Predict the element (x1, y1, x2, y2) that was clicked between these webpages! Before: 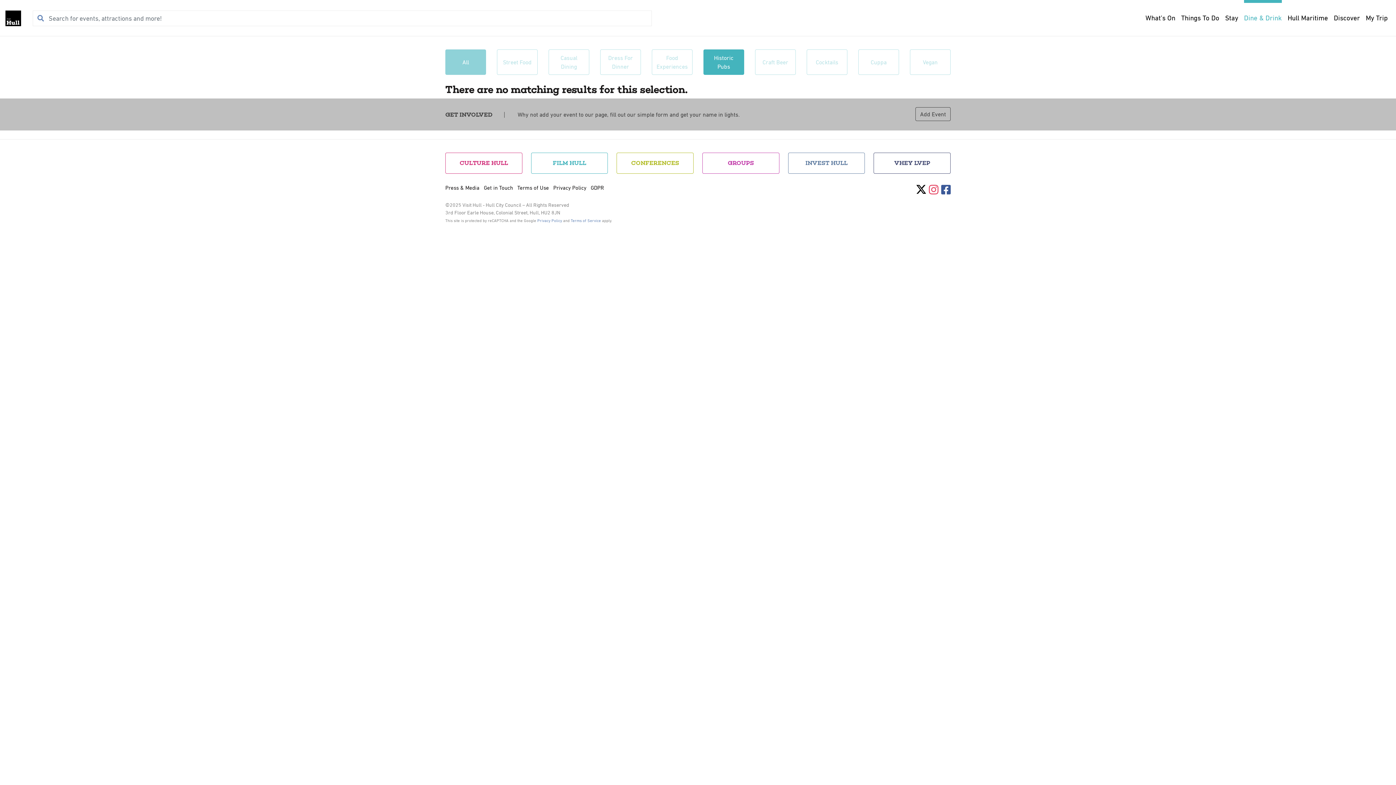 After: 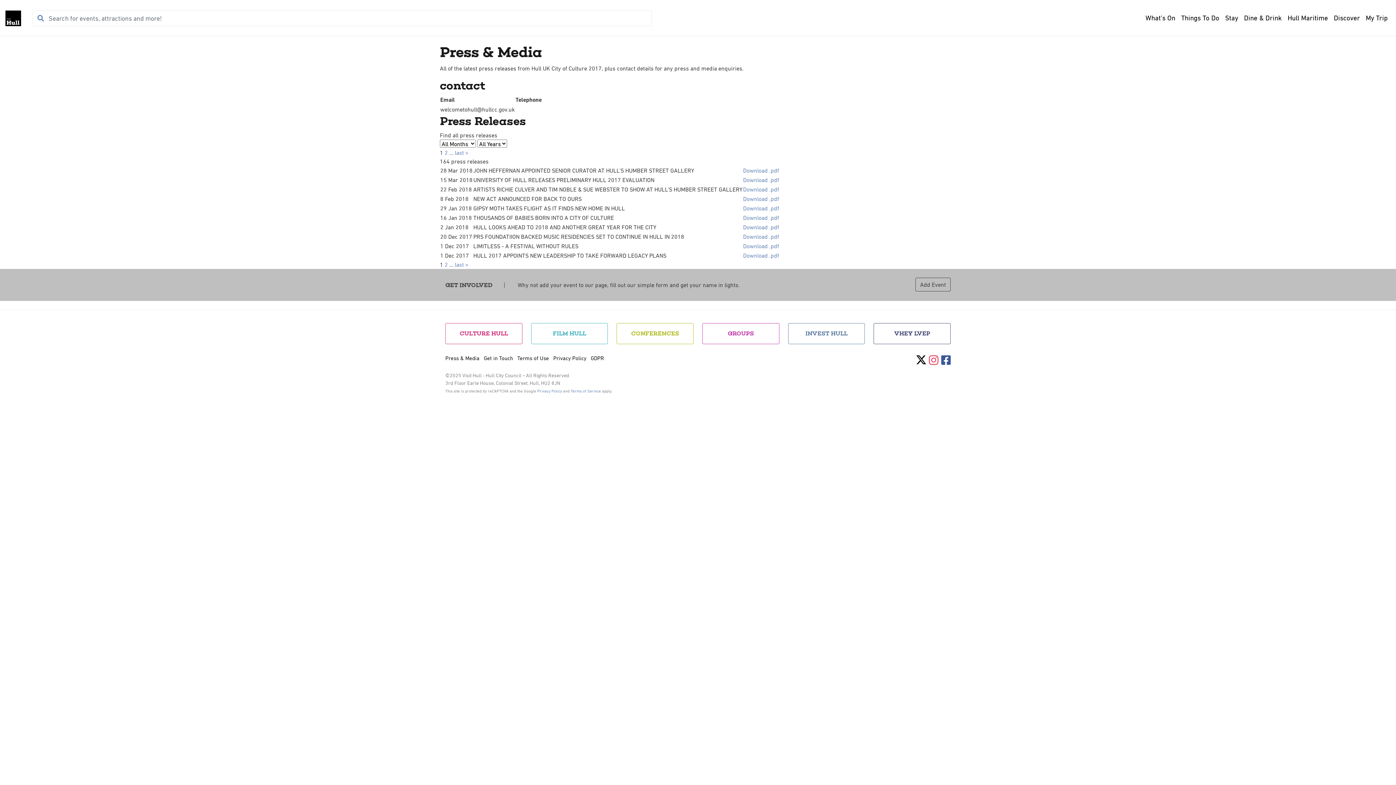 Action: bbox: (445, 184, 479, 190) label: Press & Media